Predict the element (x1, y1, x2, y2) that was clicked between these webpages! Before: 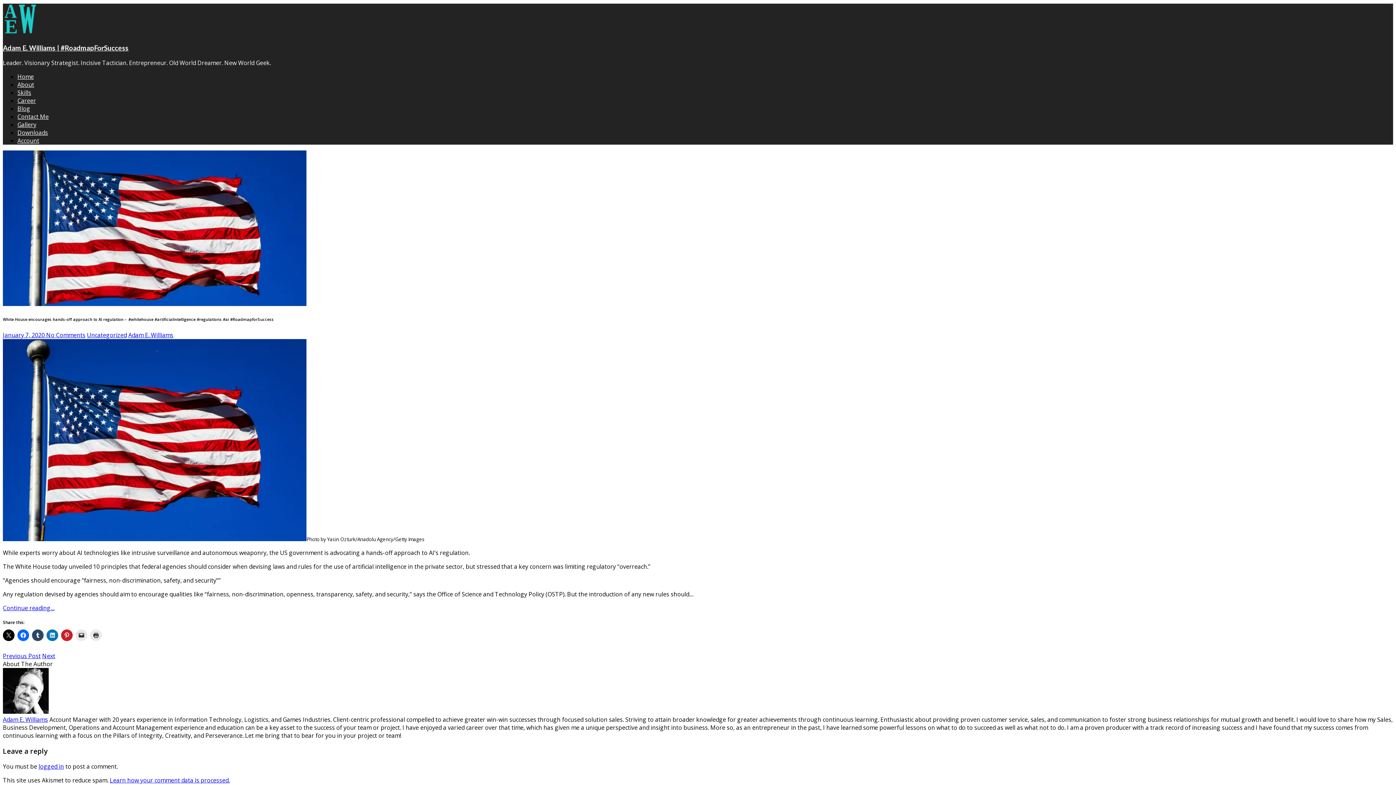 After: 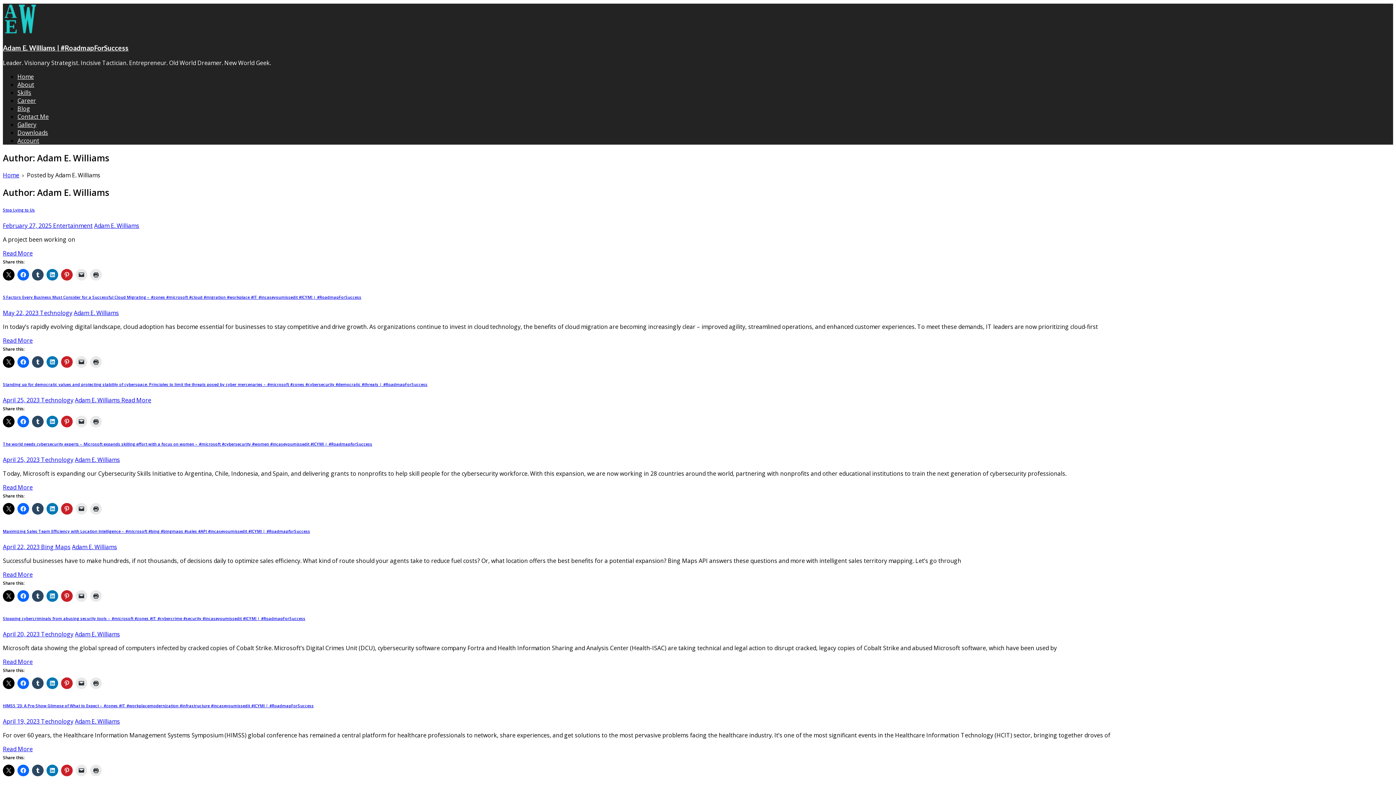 Action: bbox: (128, 331, 173, 339) label: Adam E. Williams